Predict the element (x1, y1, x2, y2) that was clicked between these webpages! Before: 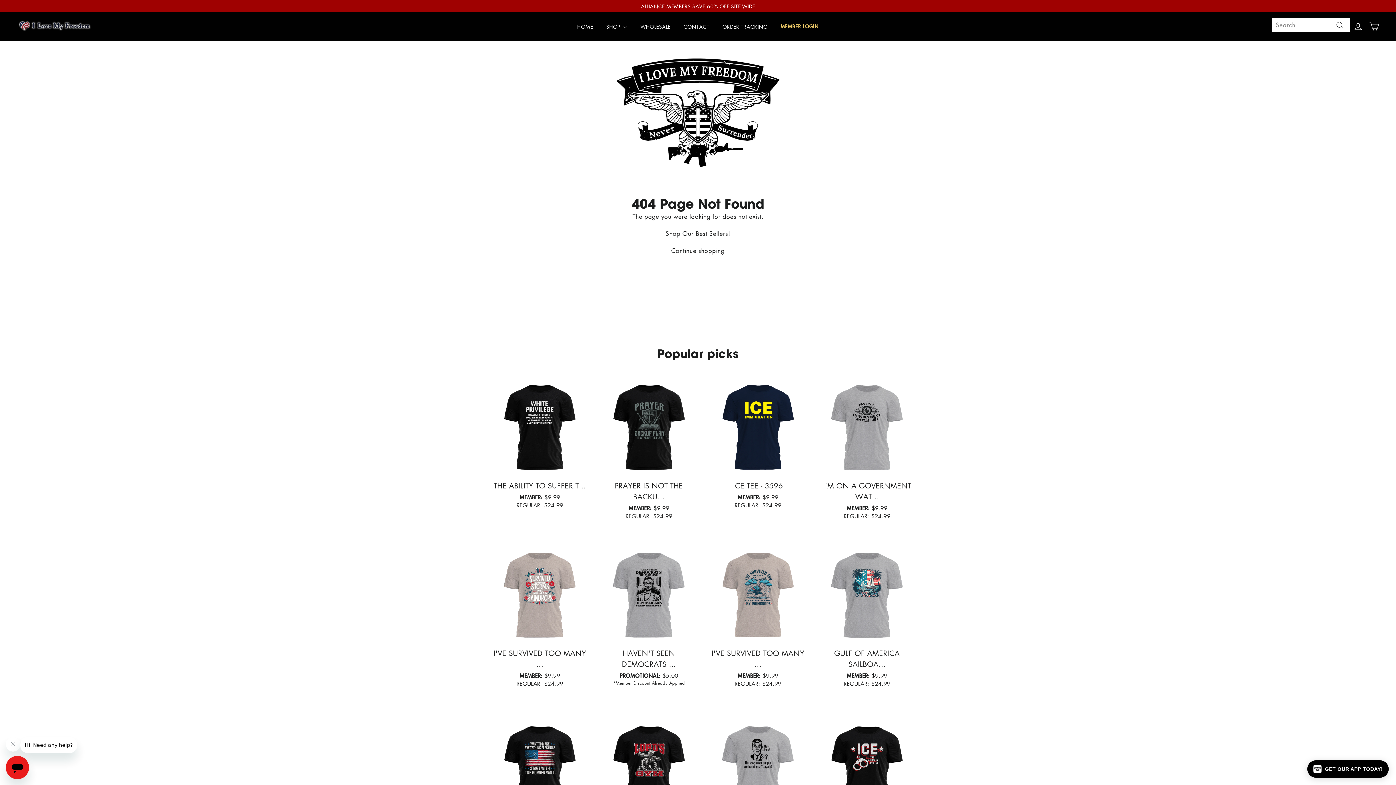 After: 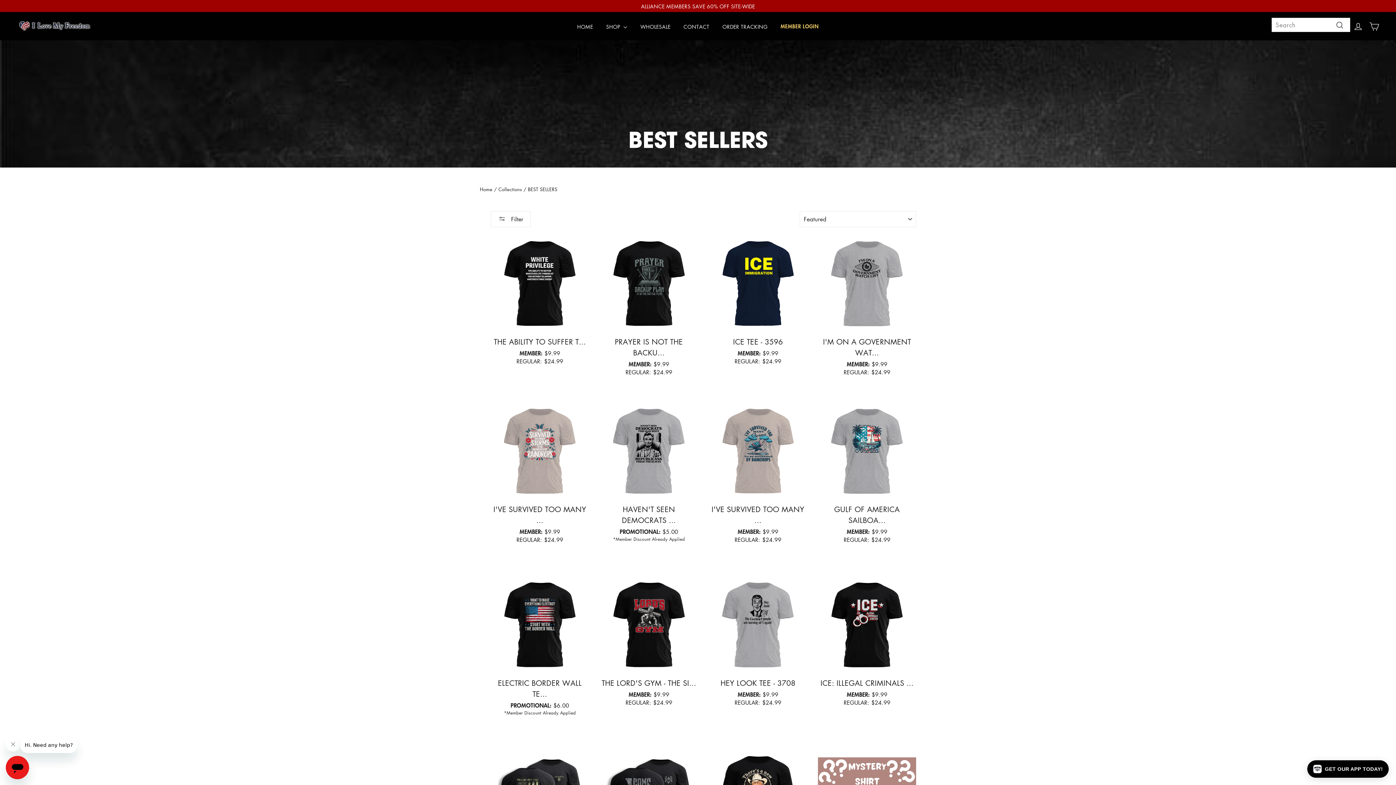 Action: label: Continue shopping bbox: (671, 246, 724, 254)